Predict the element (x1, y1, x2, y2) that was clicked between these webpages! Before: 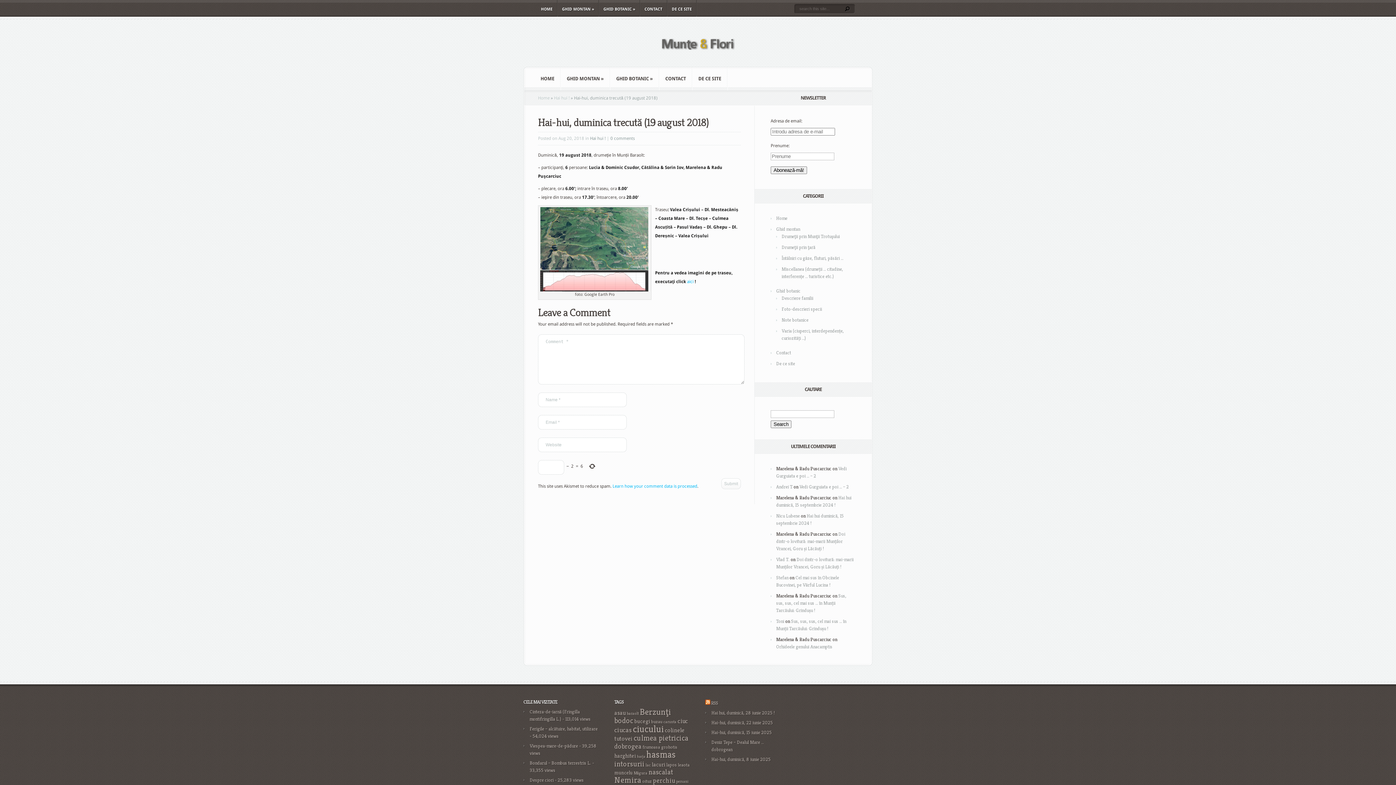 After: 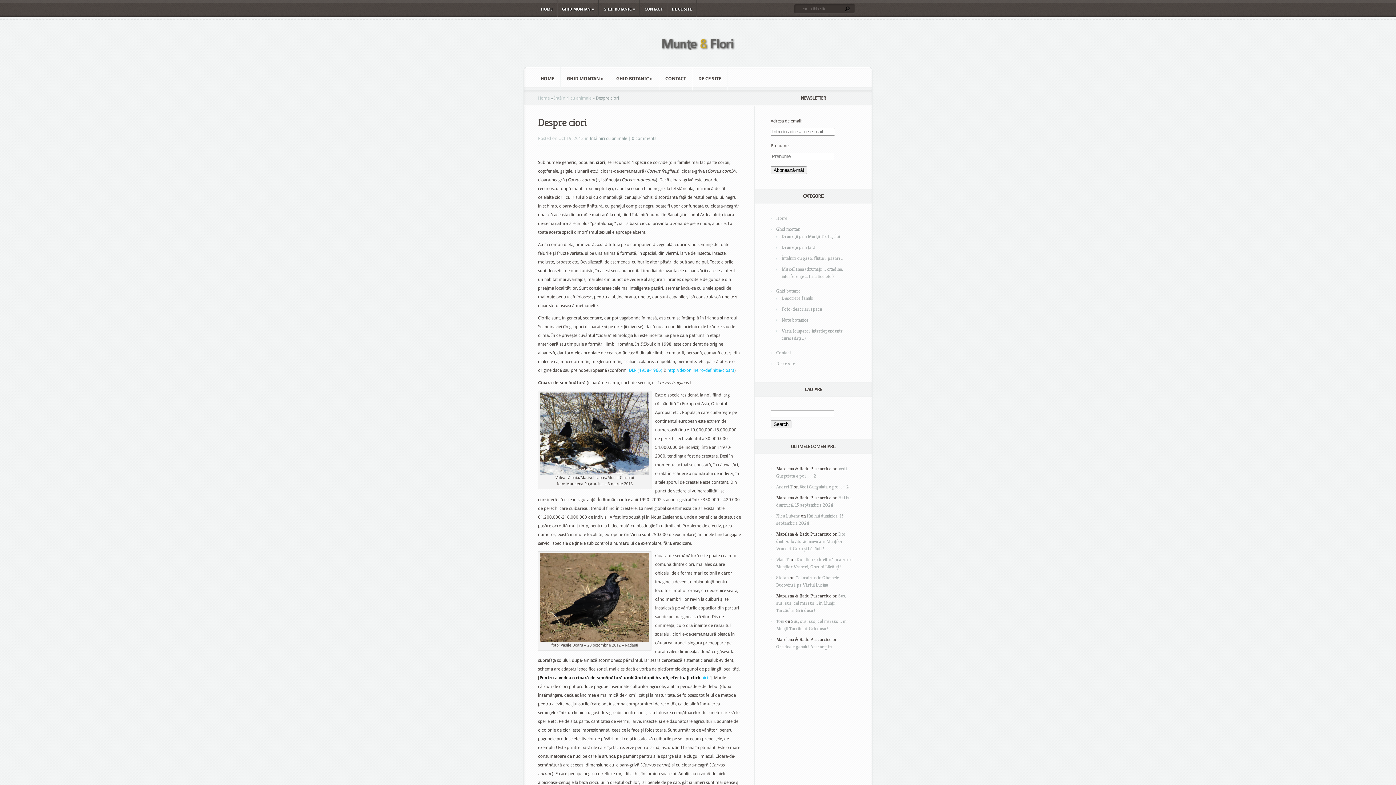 Action: label: Despre ciori bbox: (529, 777, 553, 783)